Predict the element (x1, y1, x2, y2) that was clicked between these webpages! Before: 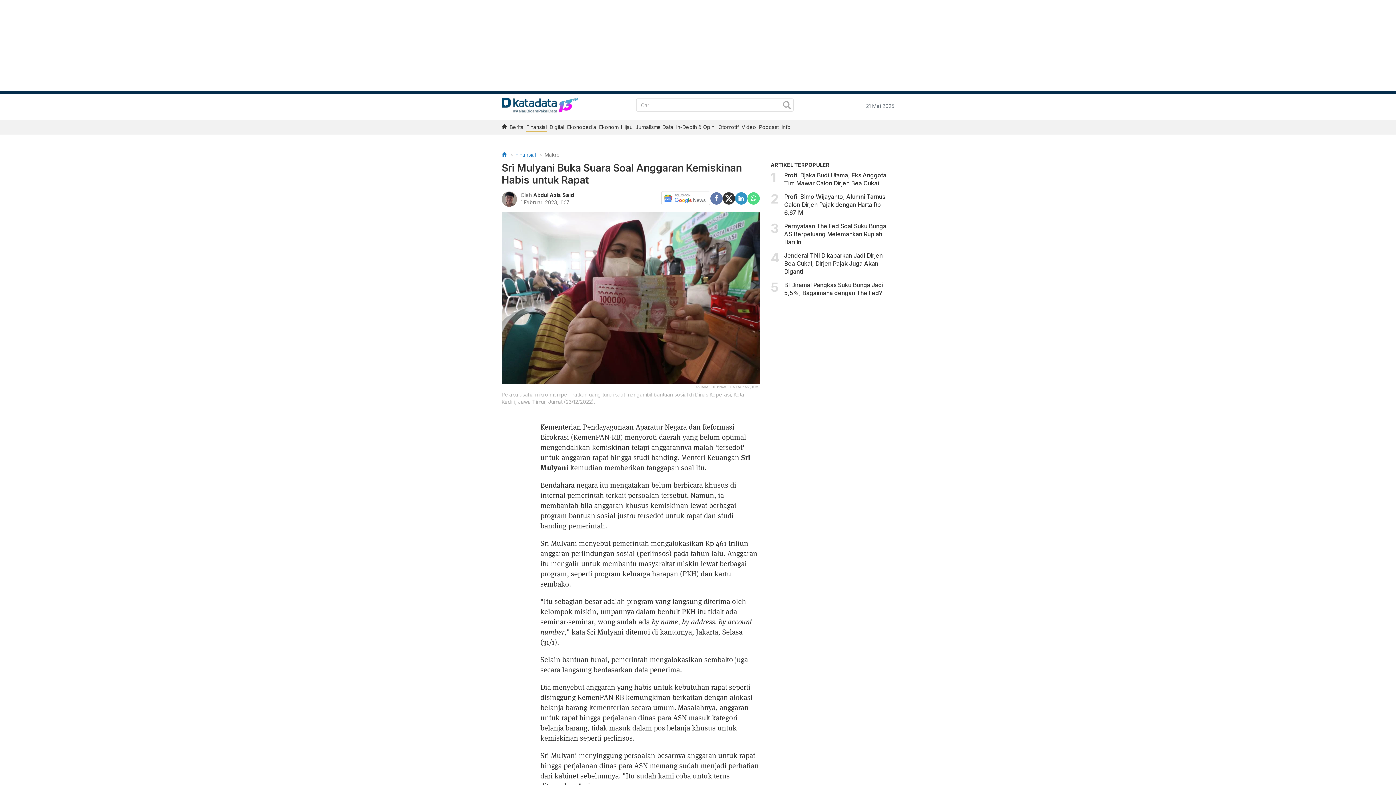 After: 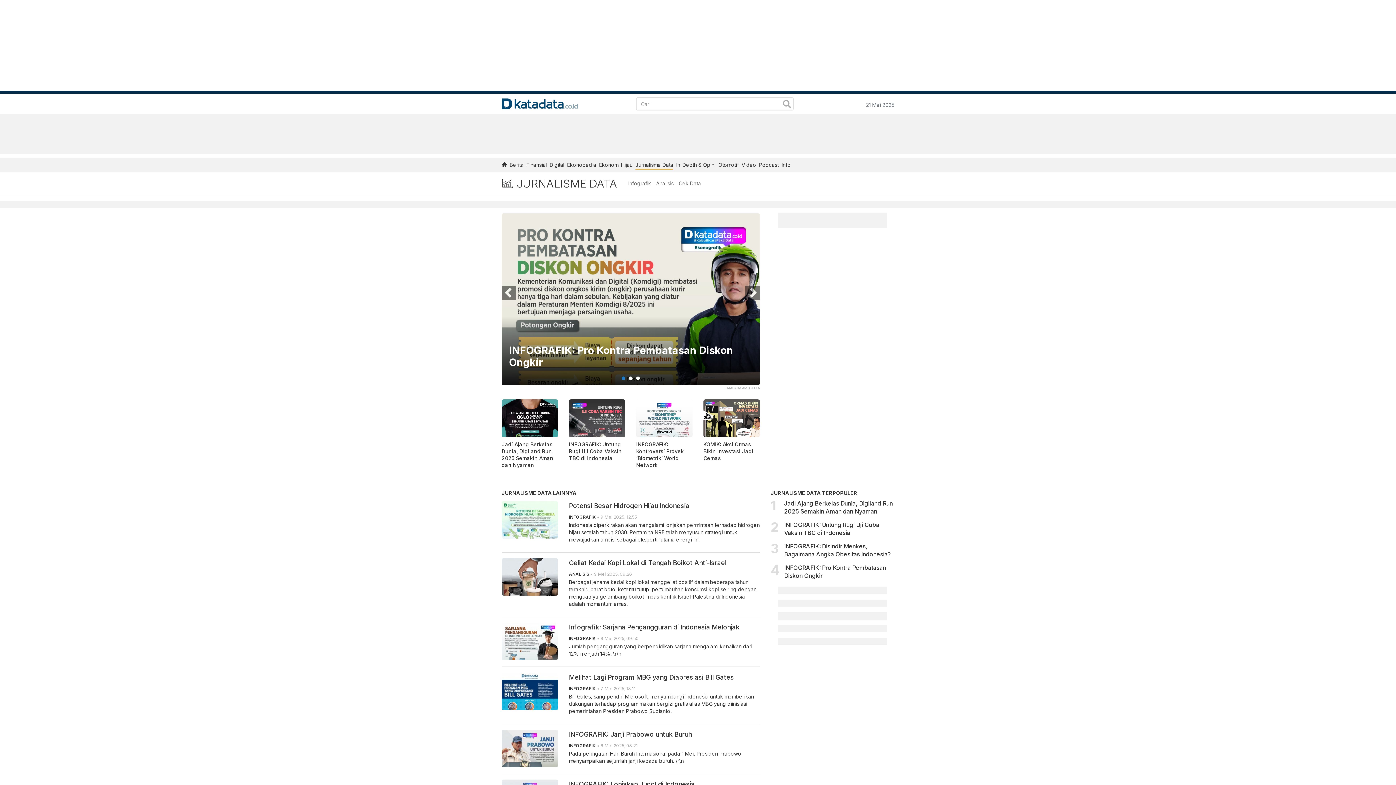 Action: bbox: (635, 124, 673, 132) label: Jurnalisme Data